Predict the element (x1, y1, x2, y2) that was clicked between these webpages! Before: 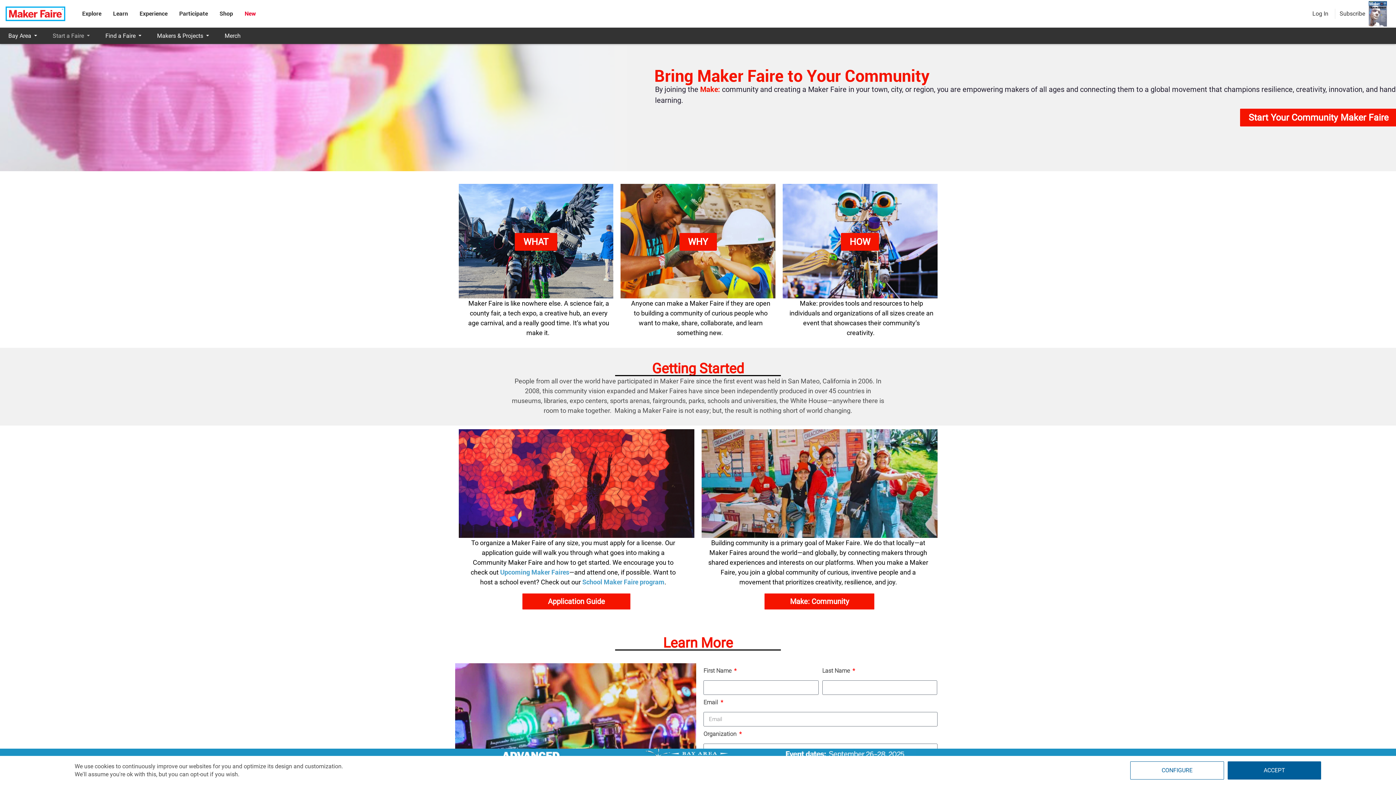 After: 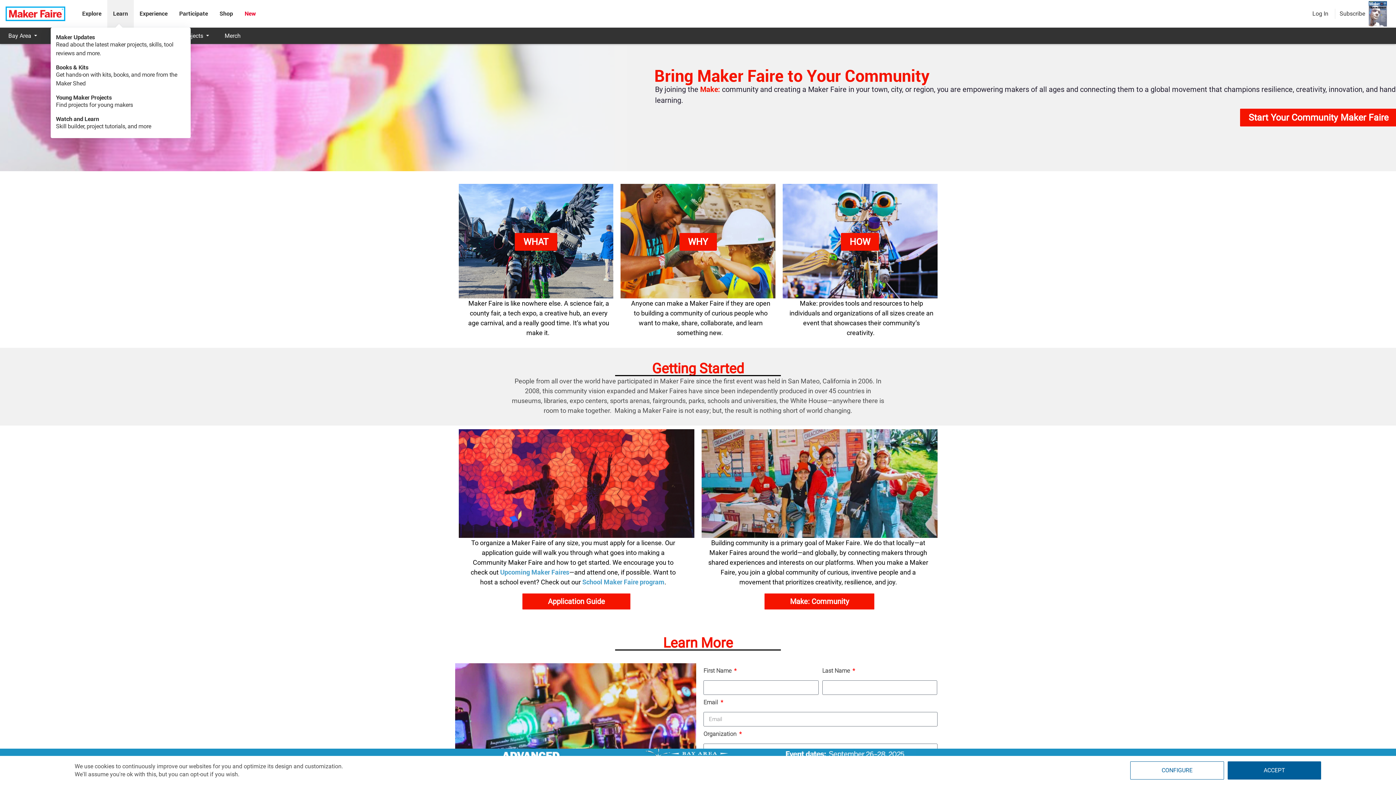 Action: bbox: (113, 10, 128, 17) label: Learn